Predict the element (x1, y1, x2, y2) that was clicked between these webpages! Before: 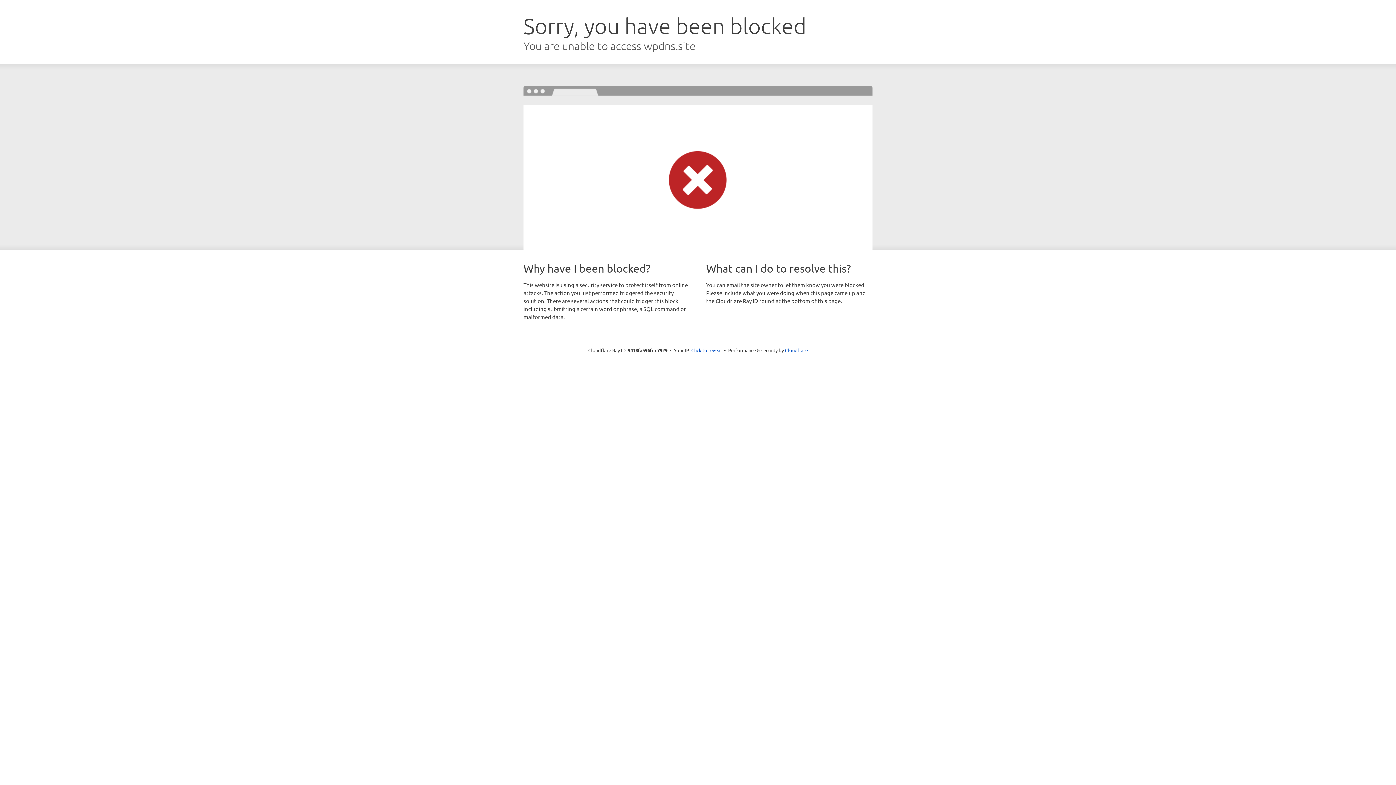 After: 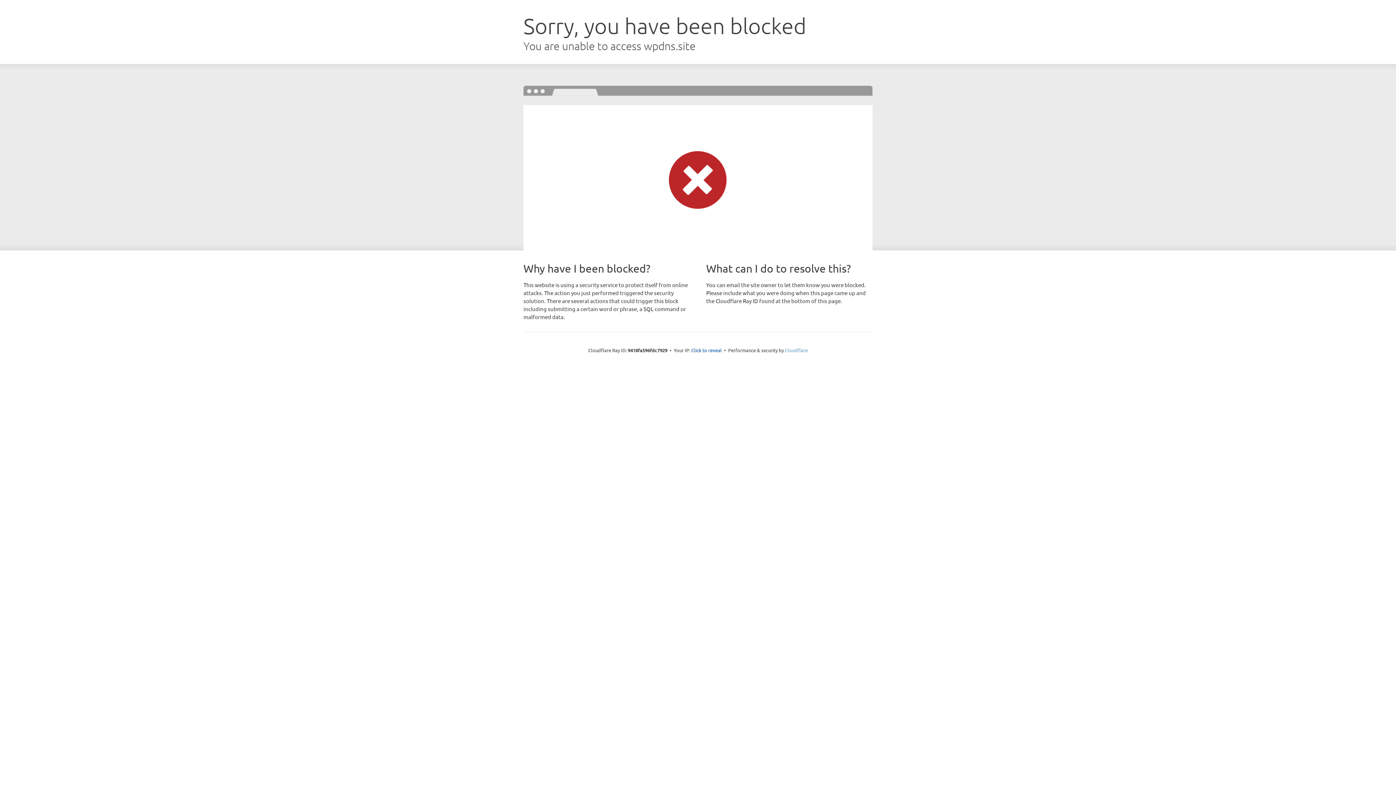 Action: label: Cloudflare bbox: (785, 347, 808, 353)